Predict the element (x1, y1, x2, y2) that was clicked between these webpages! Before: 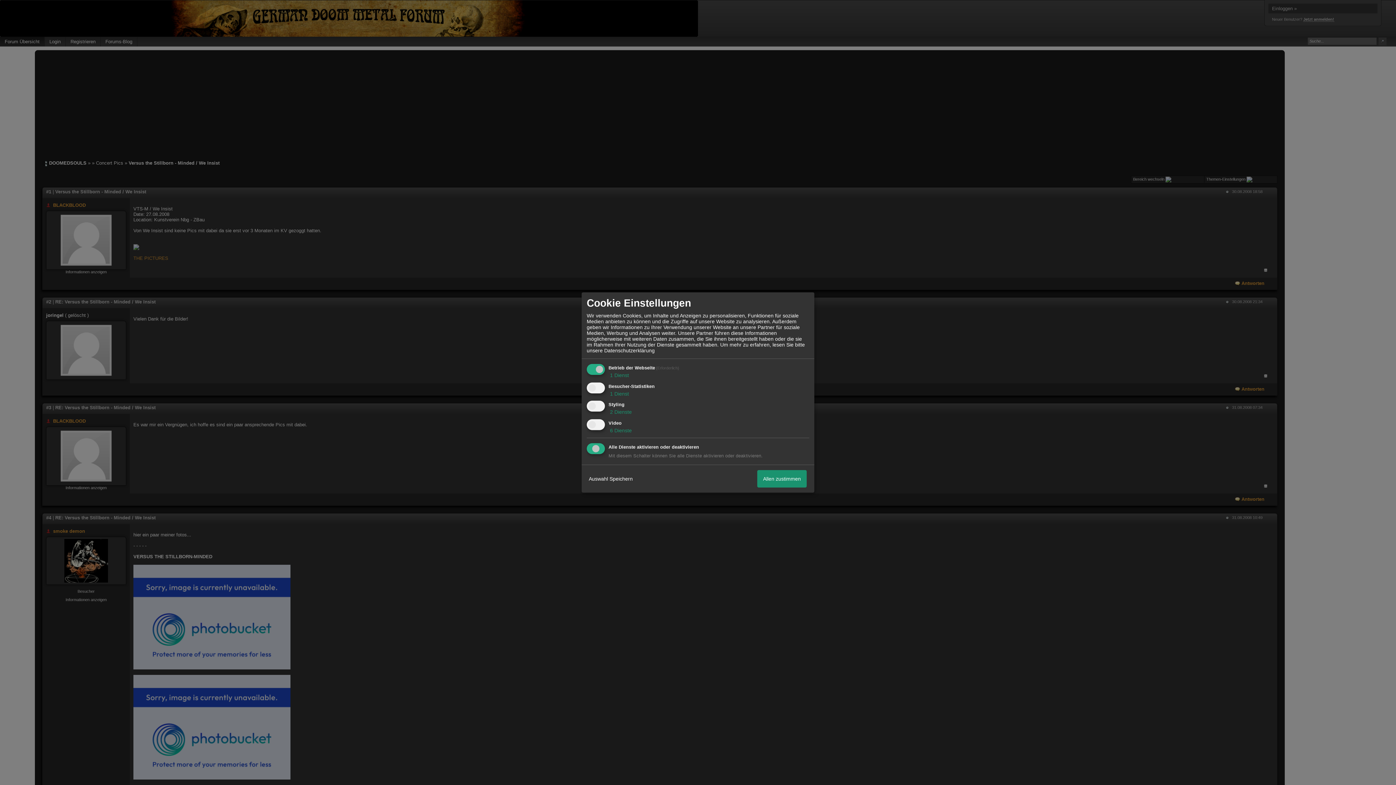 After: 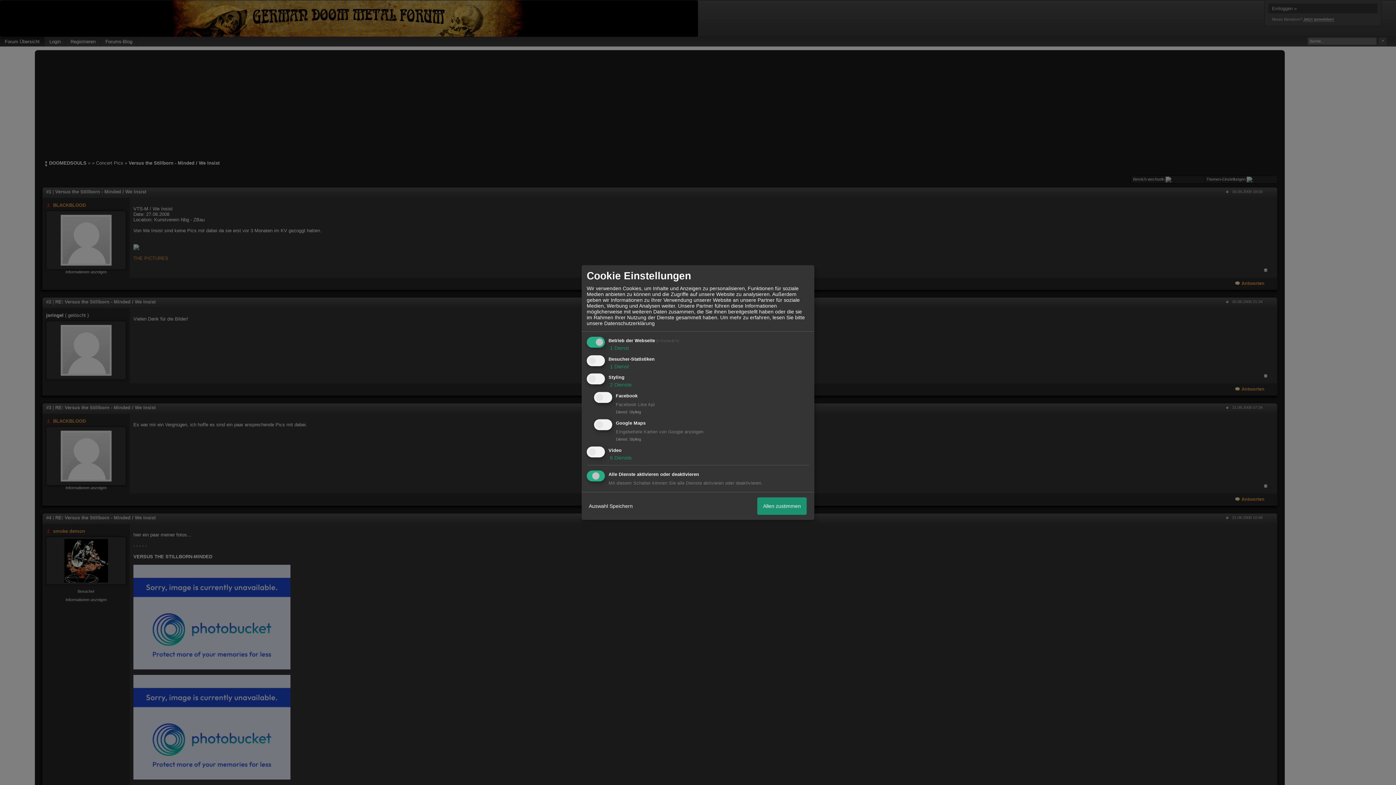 Action: label:  2 Dienste bbox: (608, 409, 632, 415)